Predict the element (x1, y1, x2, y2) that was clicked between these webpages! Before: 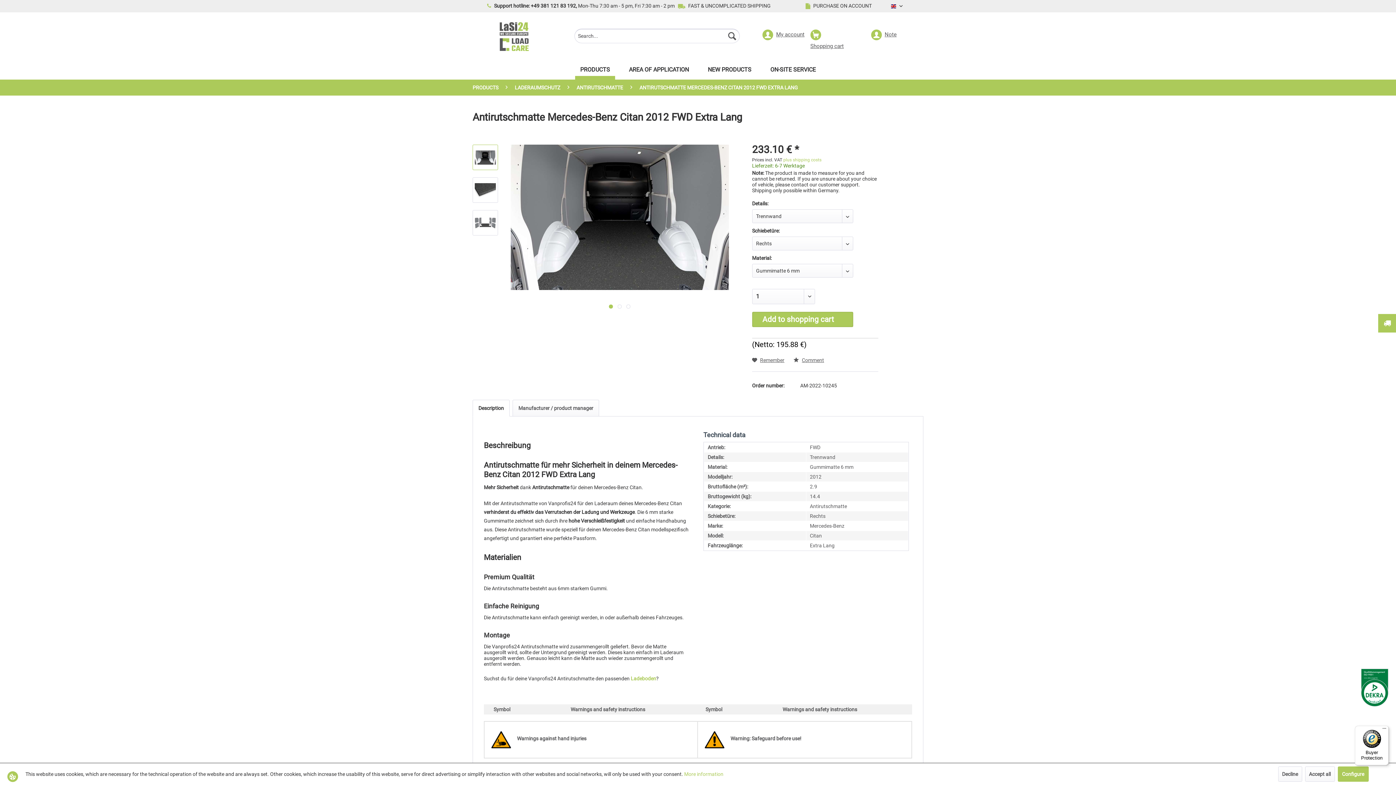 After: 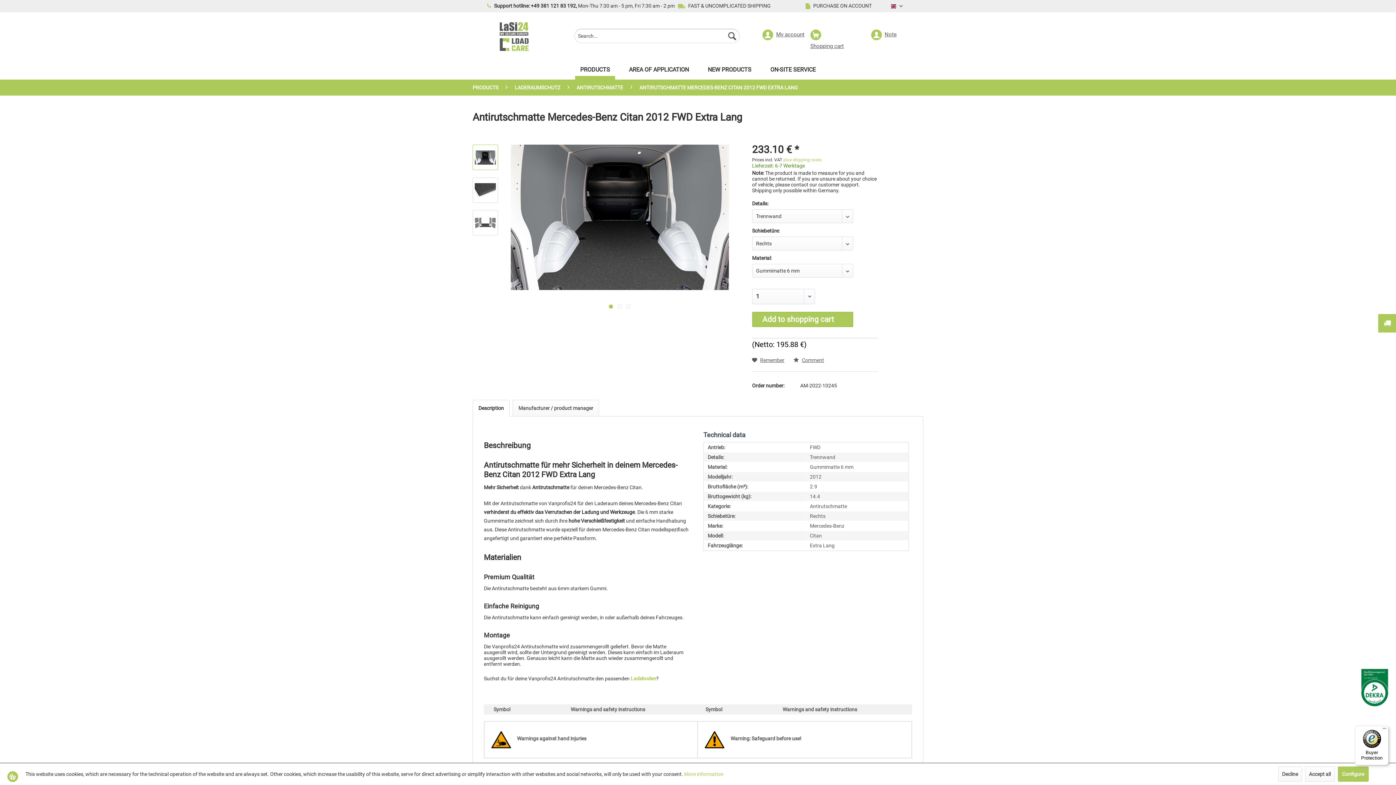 Action: bbox: (472, 144, 498, 170)